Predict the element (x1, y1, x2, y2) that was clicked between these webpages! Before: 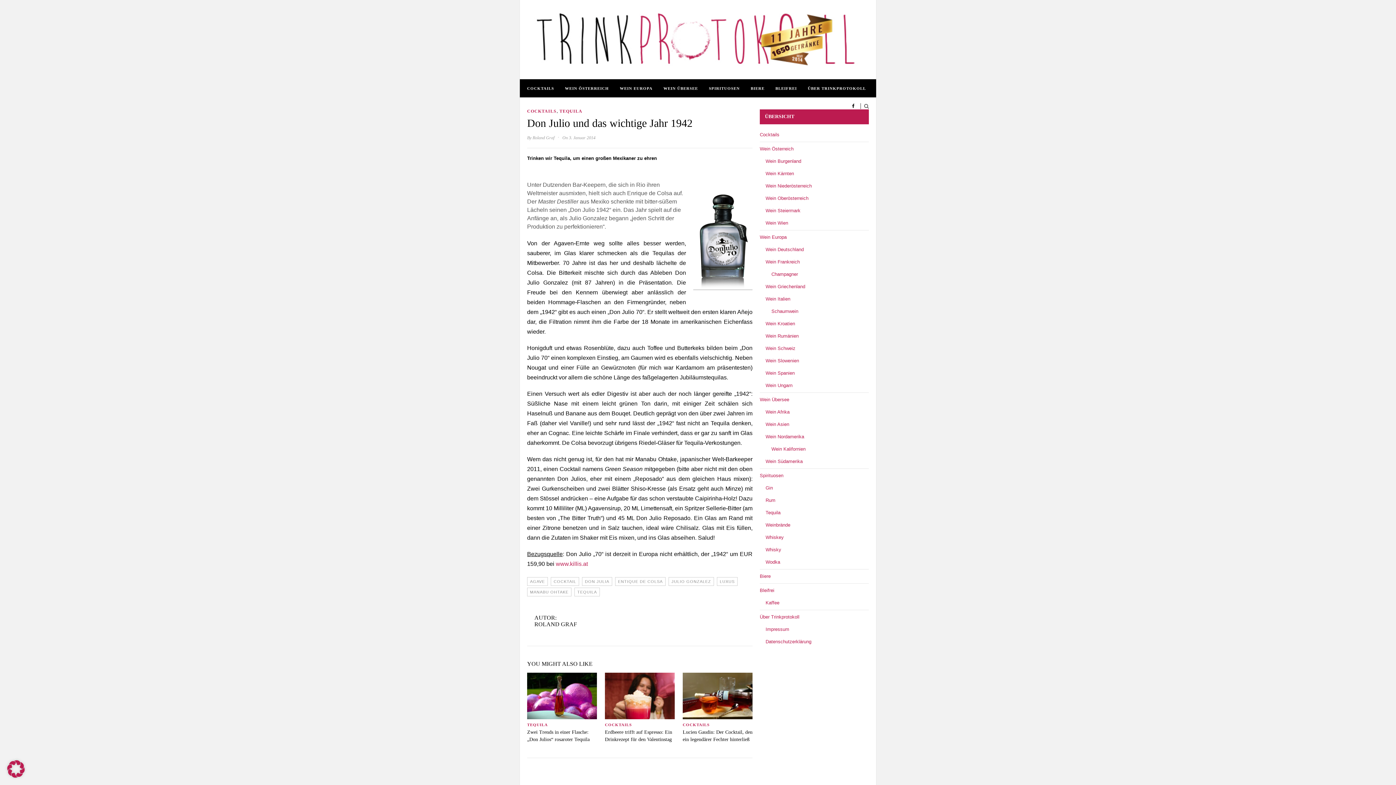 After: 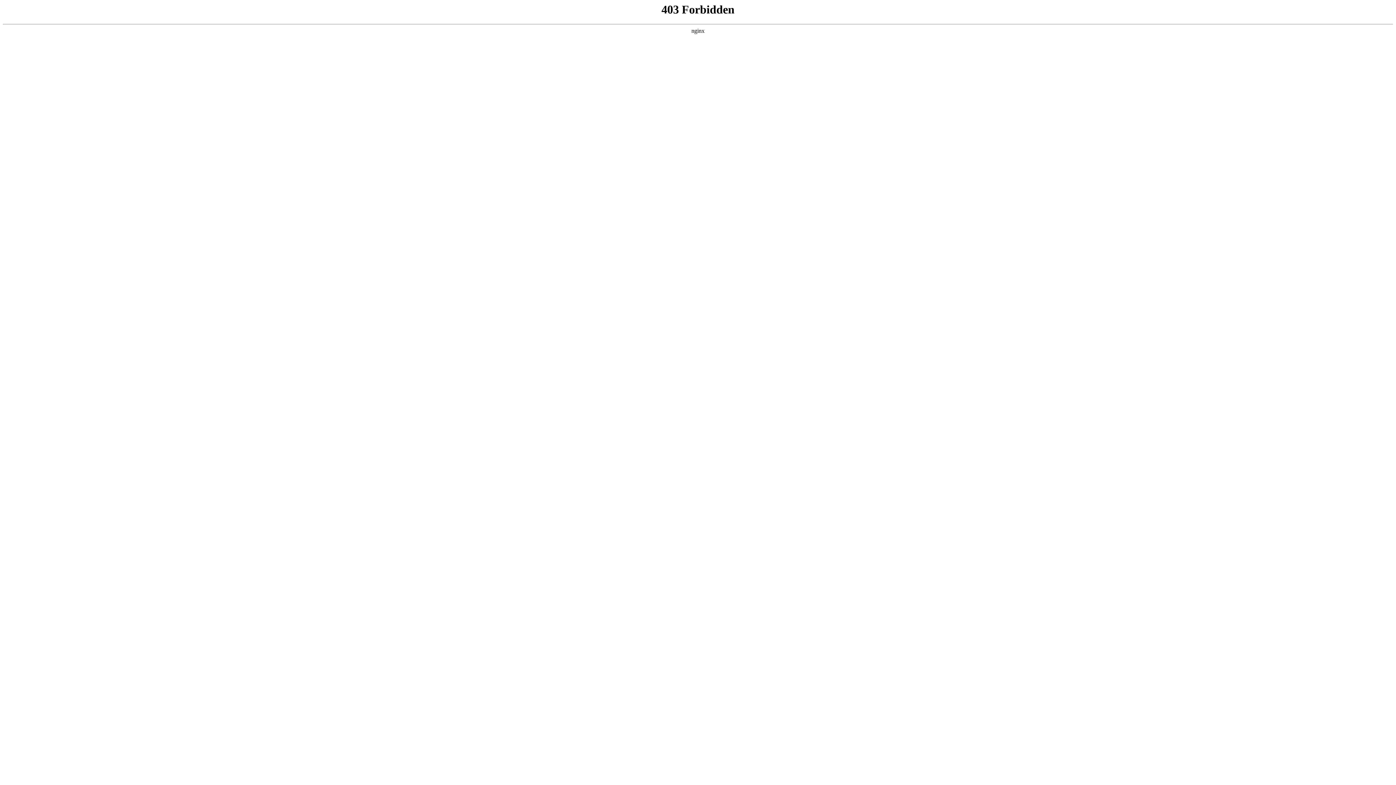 Action: label: www.killis.at bbox: (556, 560, 588, 567)